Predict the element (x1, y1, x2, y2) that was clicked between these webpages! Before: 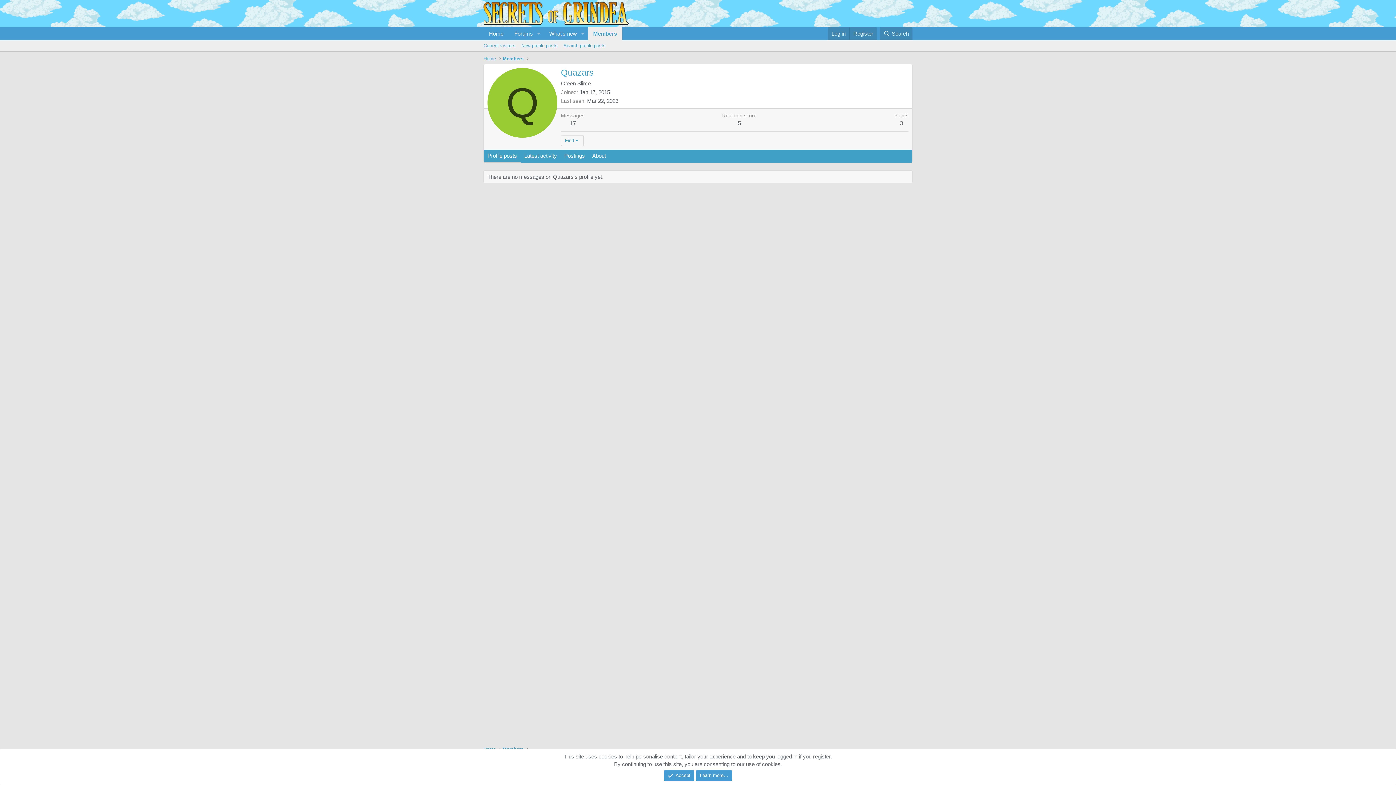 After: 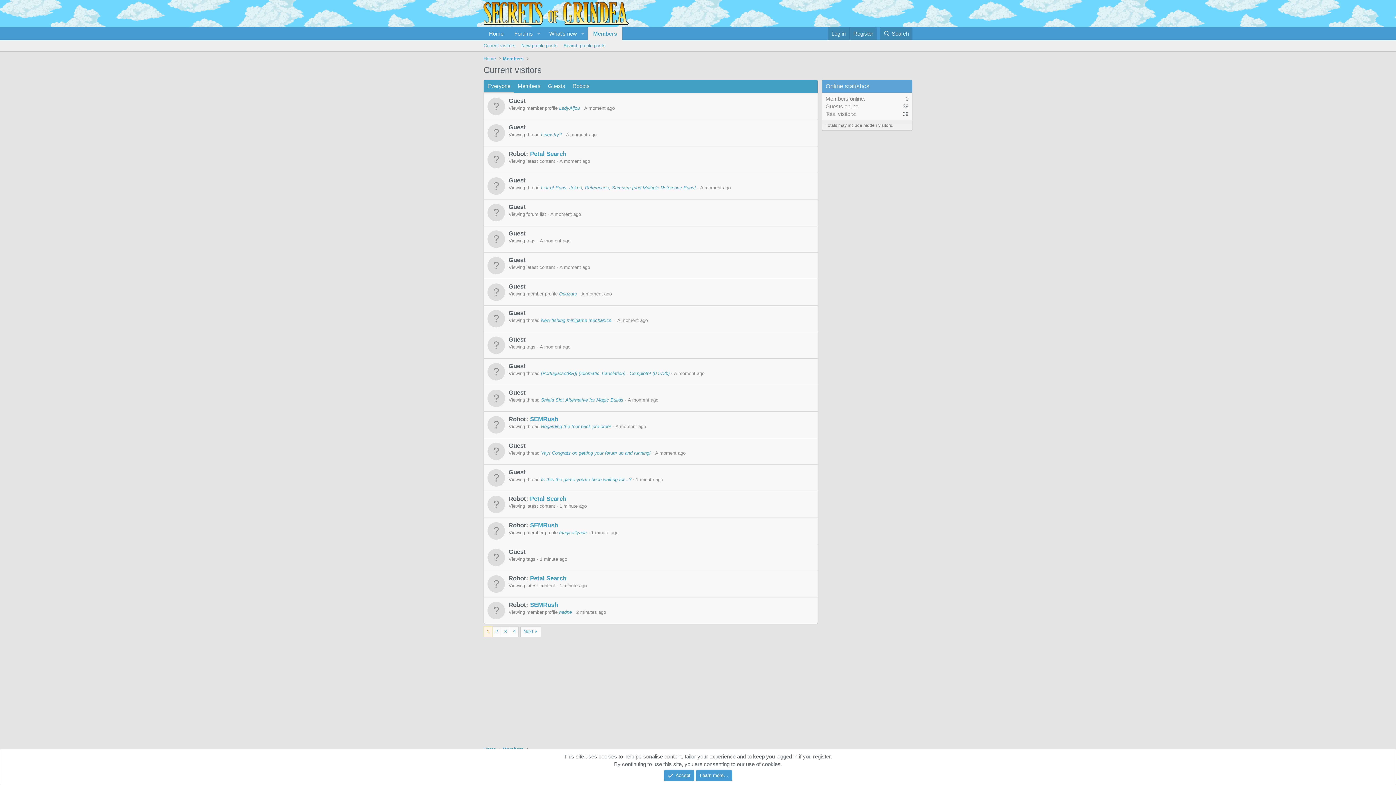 Action: bbox: (480, 40, 518, 51) label: Current visitors